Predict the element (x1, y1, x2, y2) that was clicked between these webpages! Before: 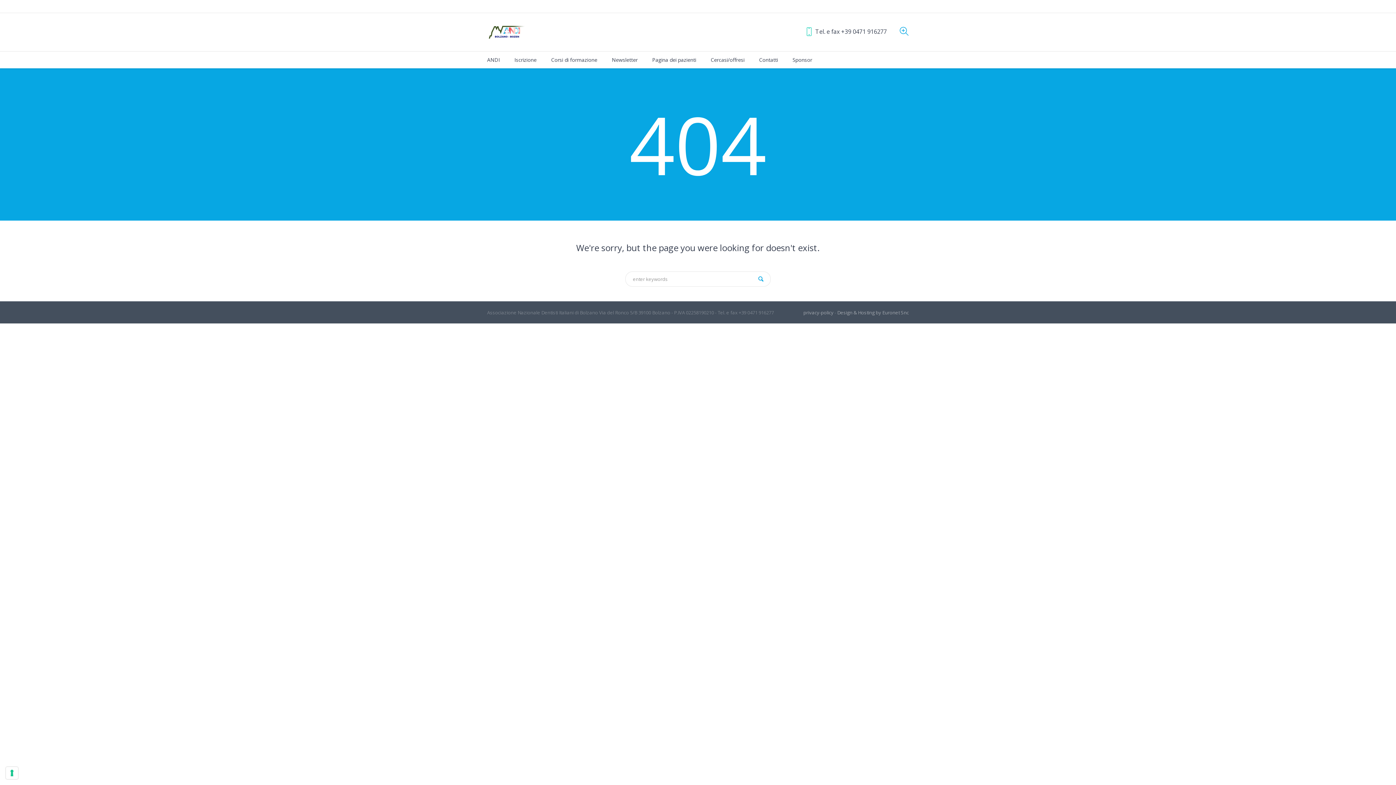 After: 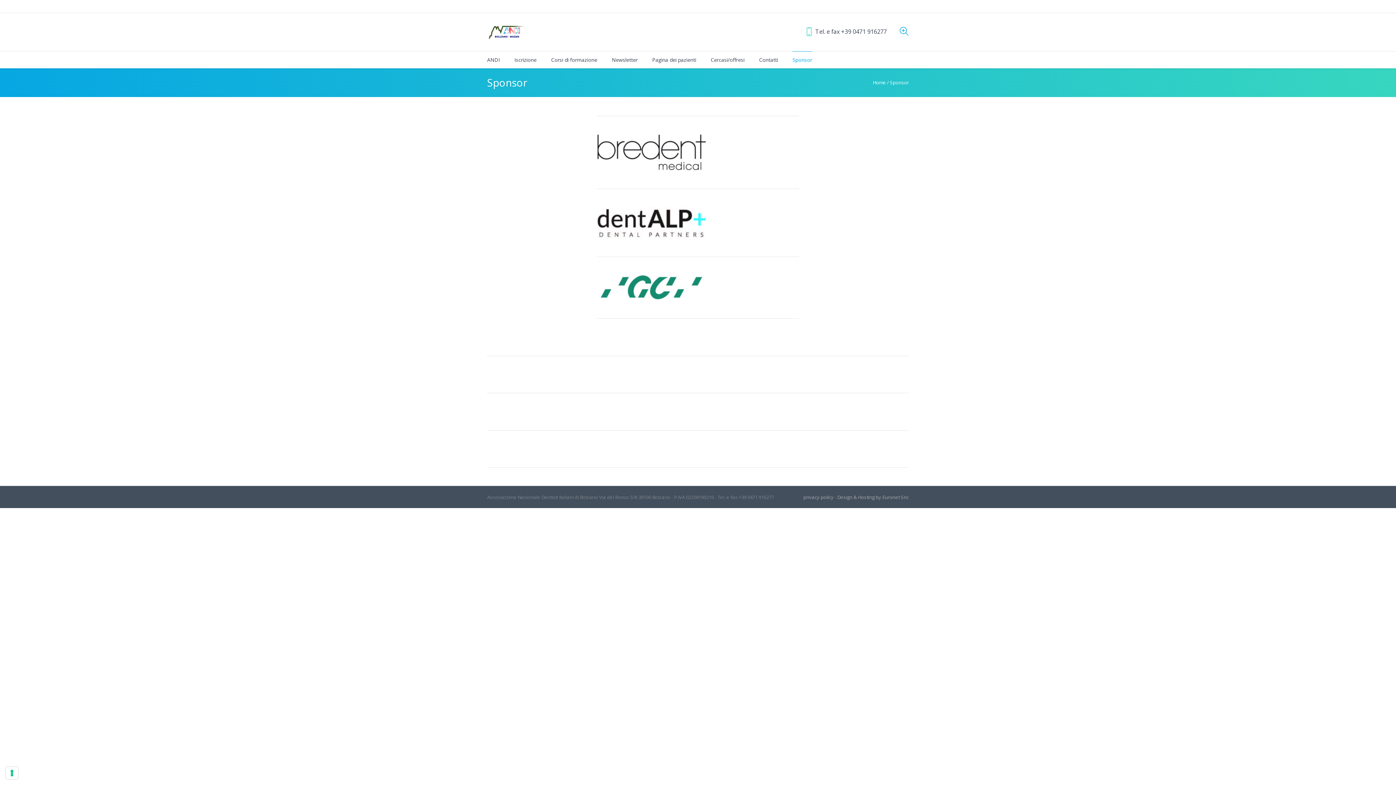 Action: bbox: (792, 51, 812, 68) label: Sponsor